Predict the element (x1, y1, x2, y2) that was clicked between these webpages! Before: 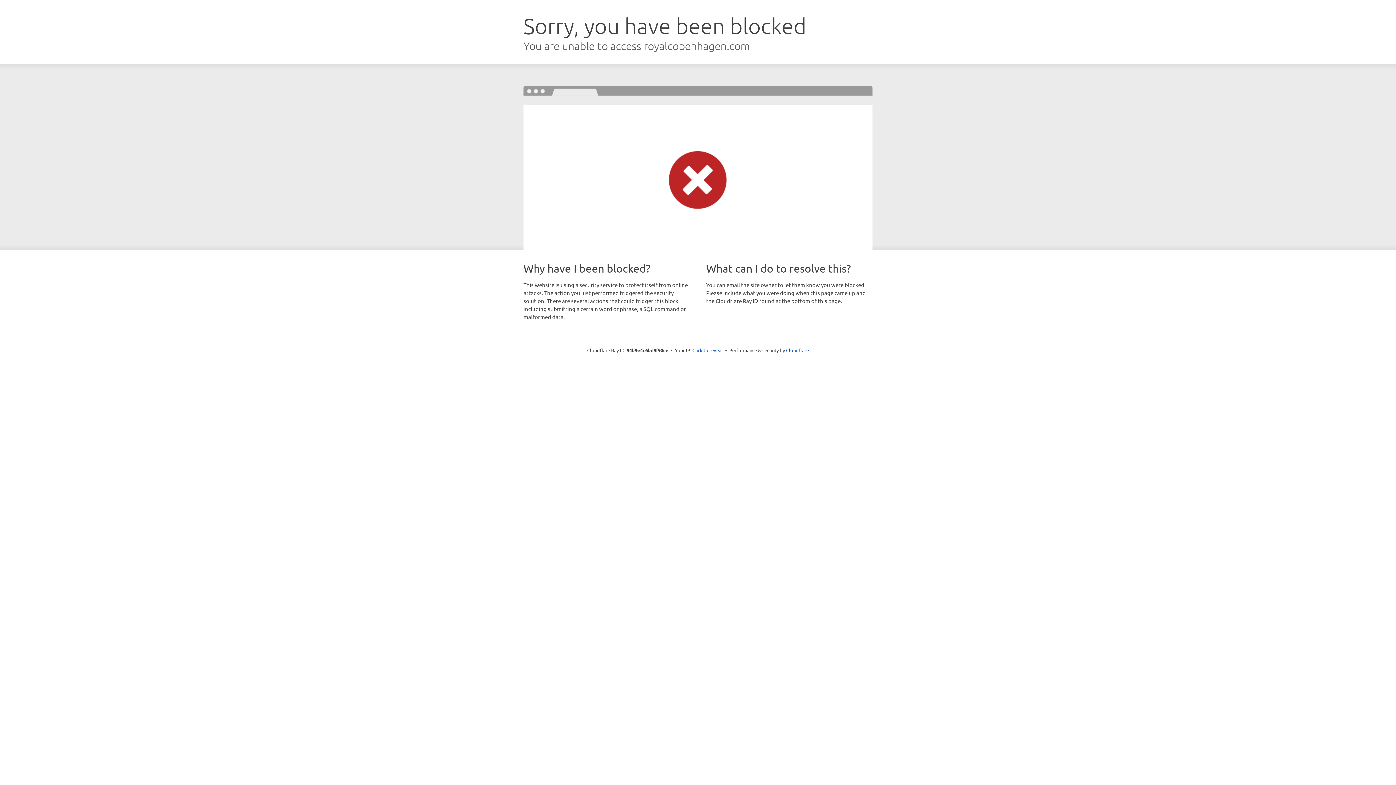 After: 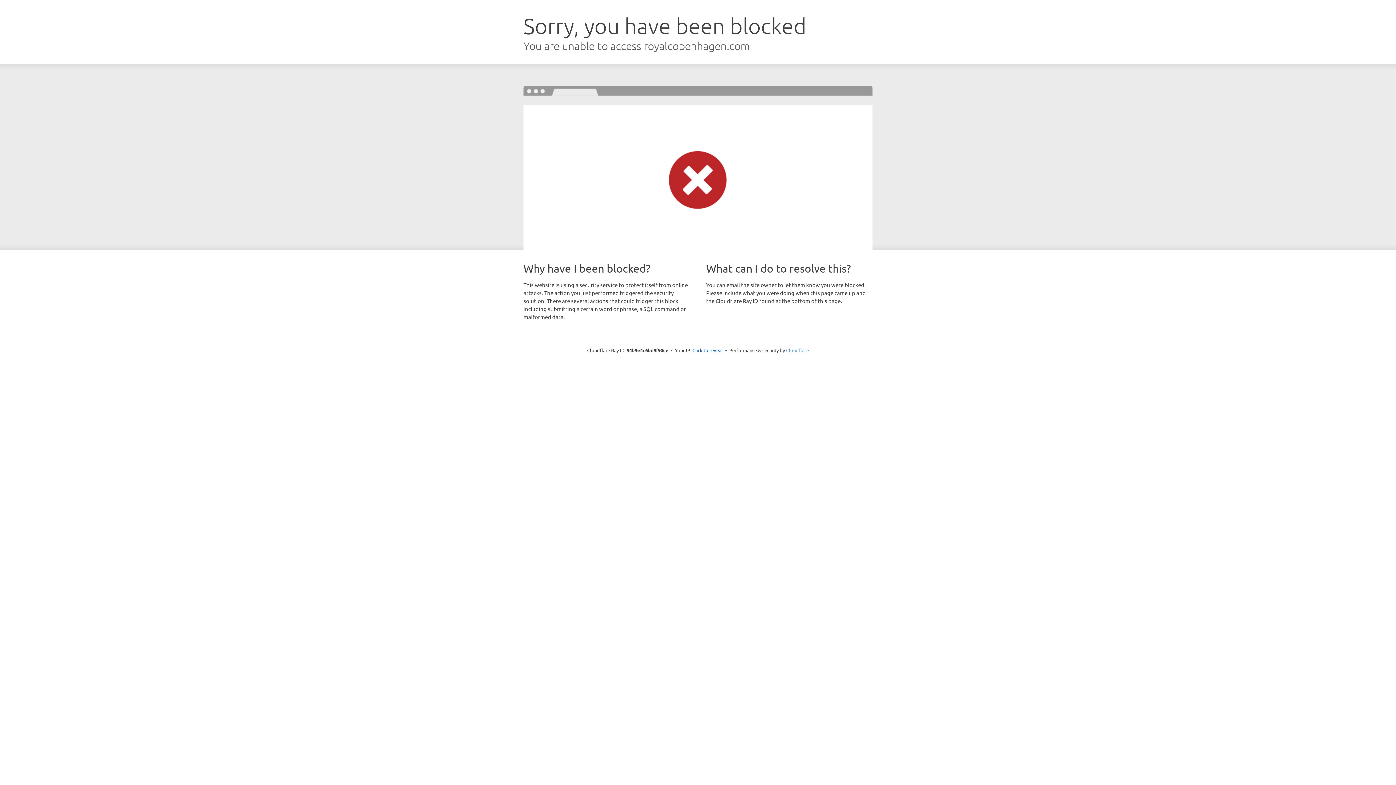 Action: label: Cloudflare bbox: (786, 347, 809, 353)